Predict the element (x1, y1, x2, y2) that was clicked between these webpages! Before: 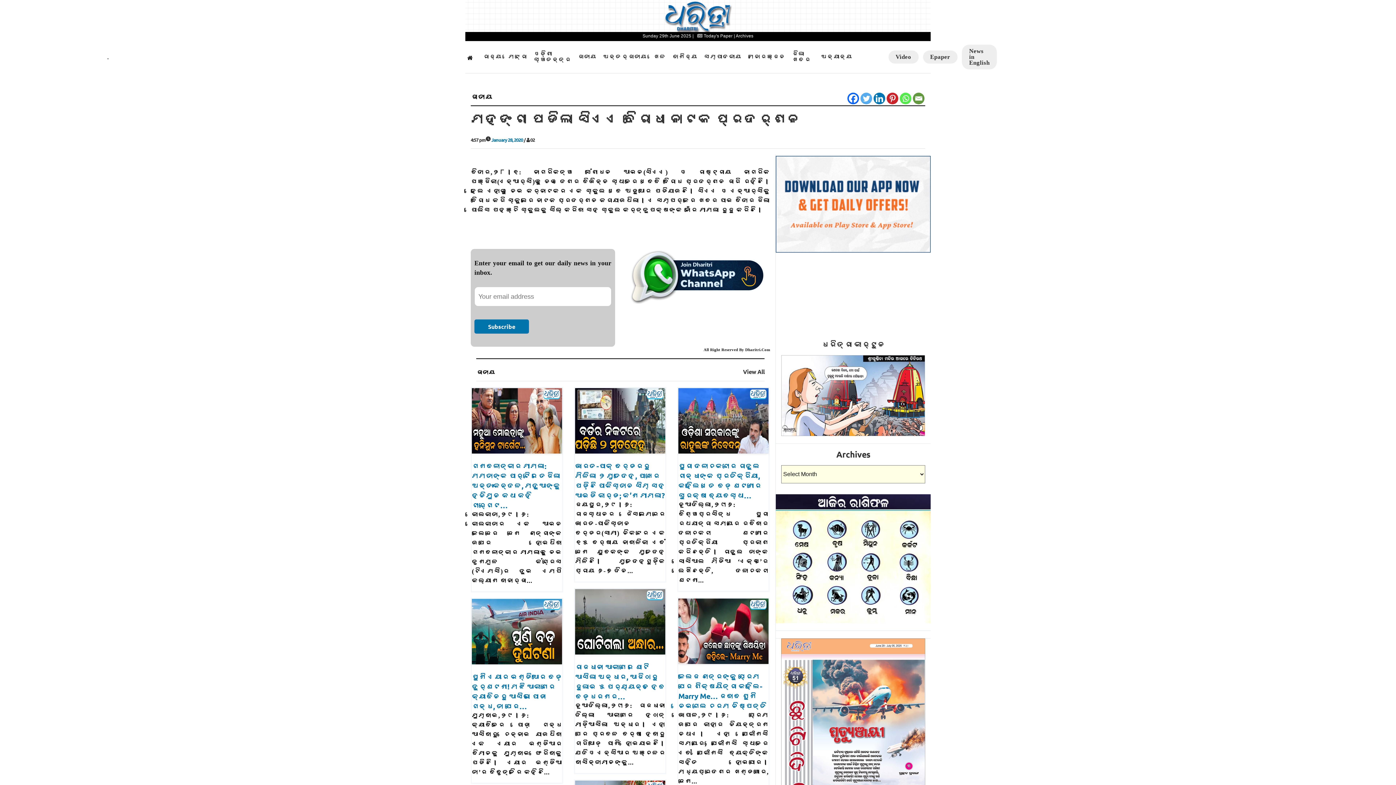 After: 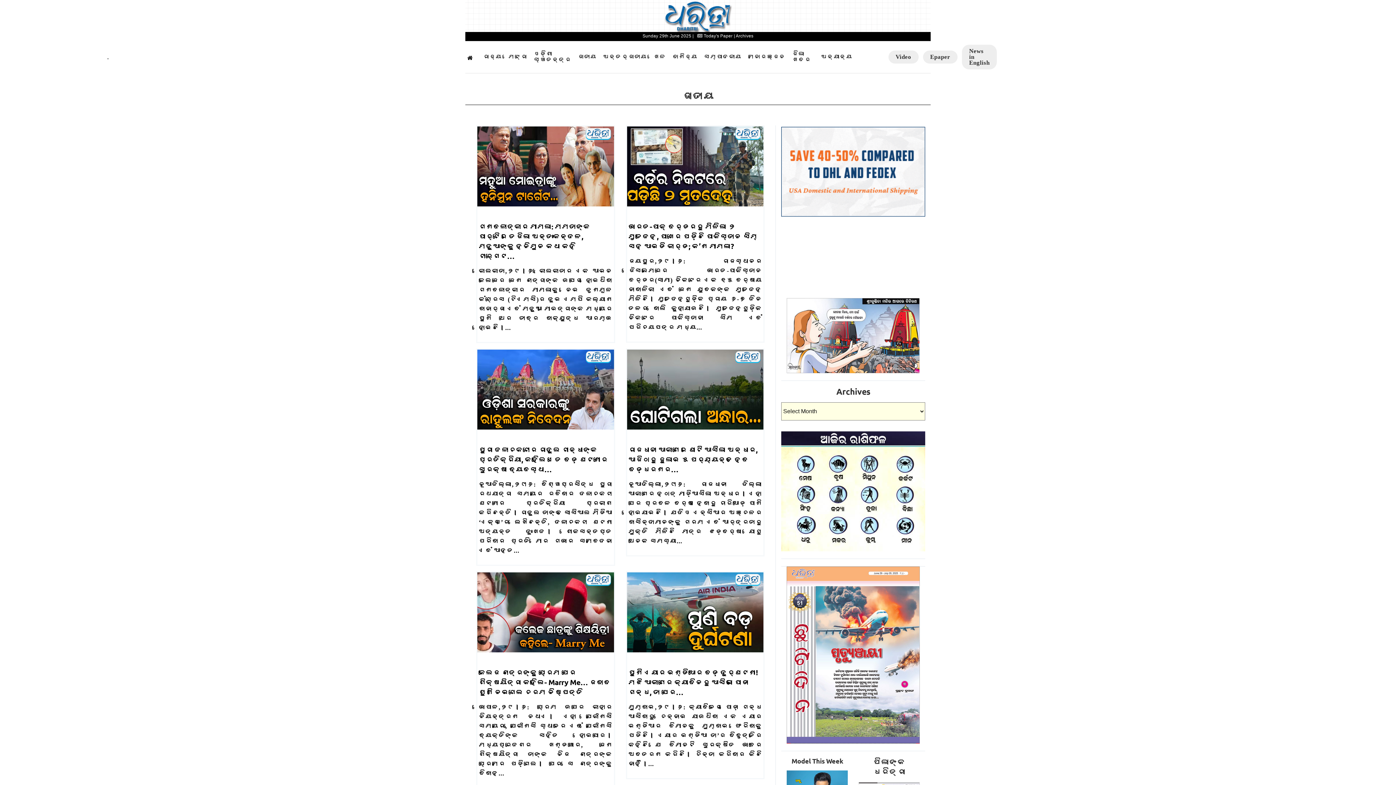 Action: bbox: (576, 53, 597, 60) label: ଜାତୀୟ